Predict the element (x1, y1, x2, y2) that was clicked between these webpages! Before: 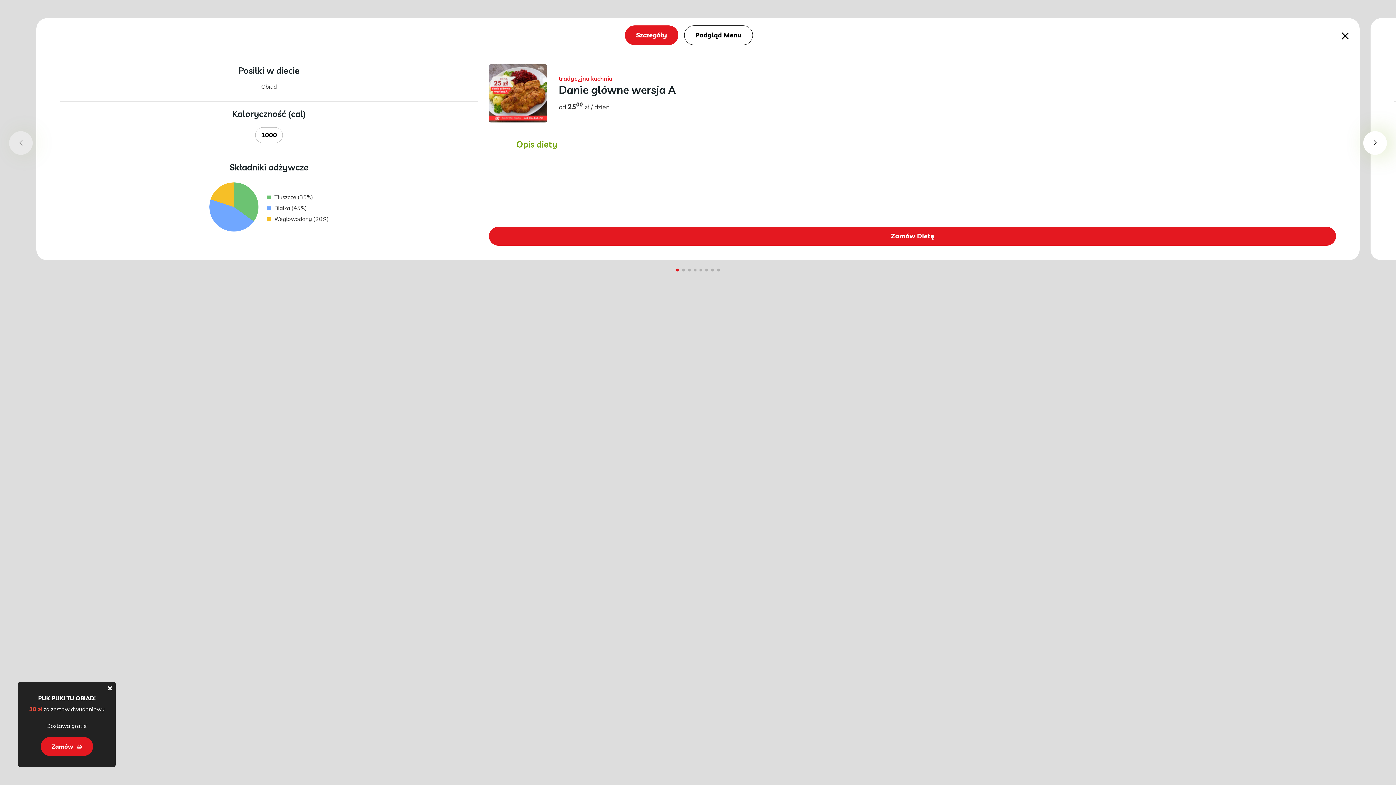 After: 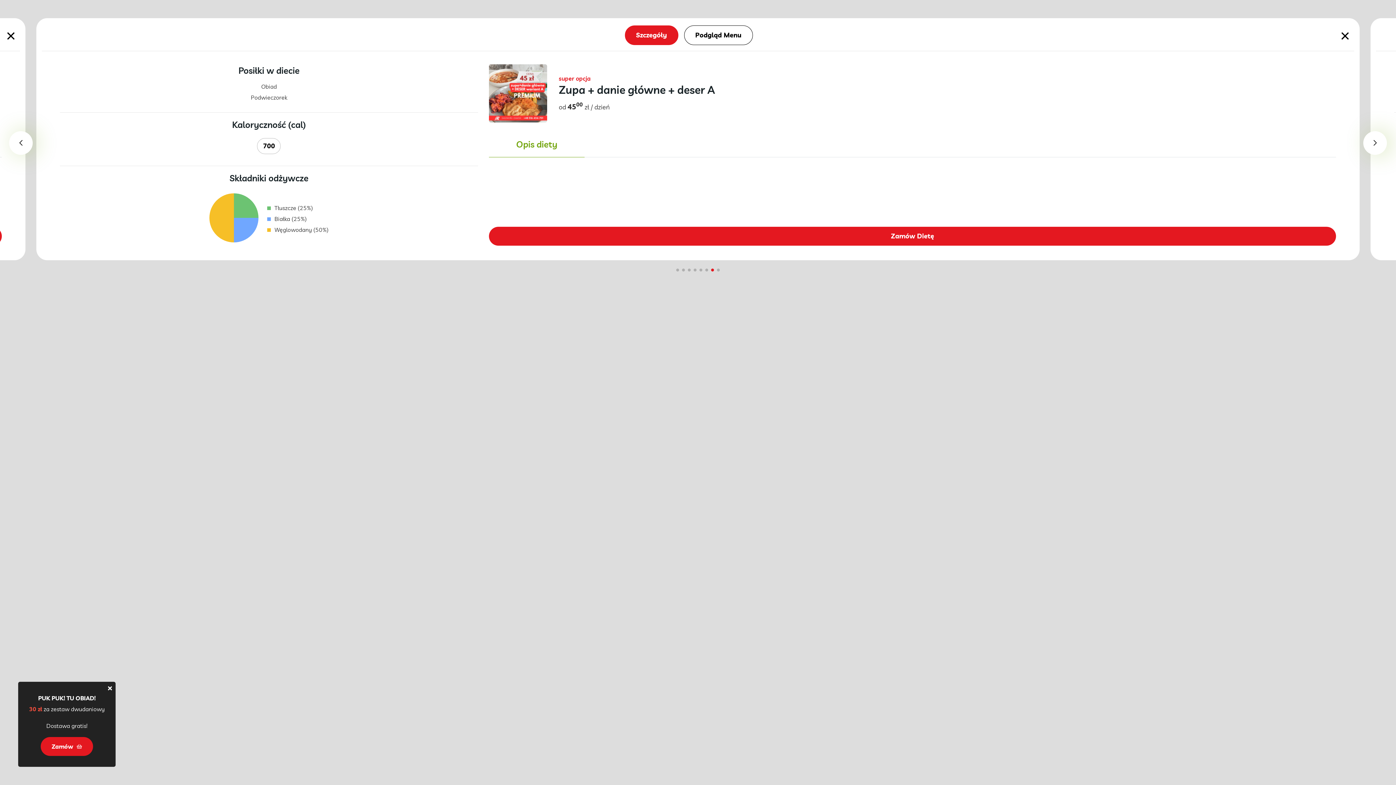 Action: bbox: (711, 268, 714, 271) label: Go to slide 7